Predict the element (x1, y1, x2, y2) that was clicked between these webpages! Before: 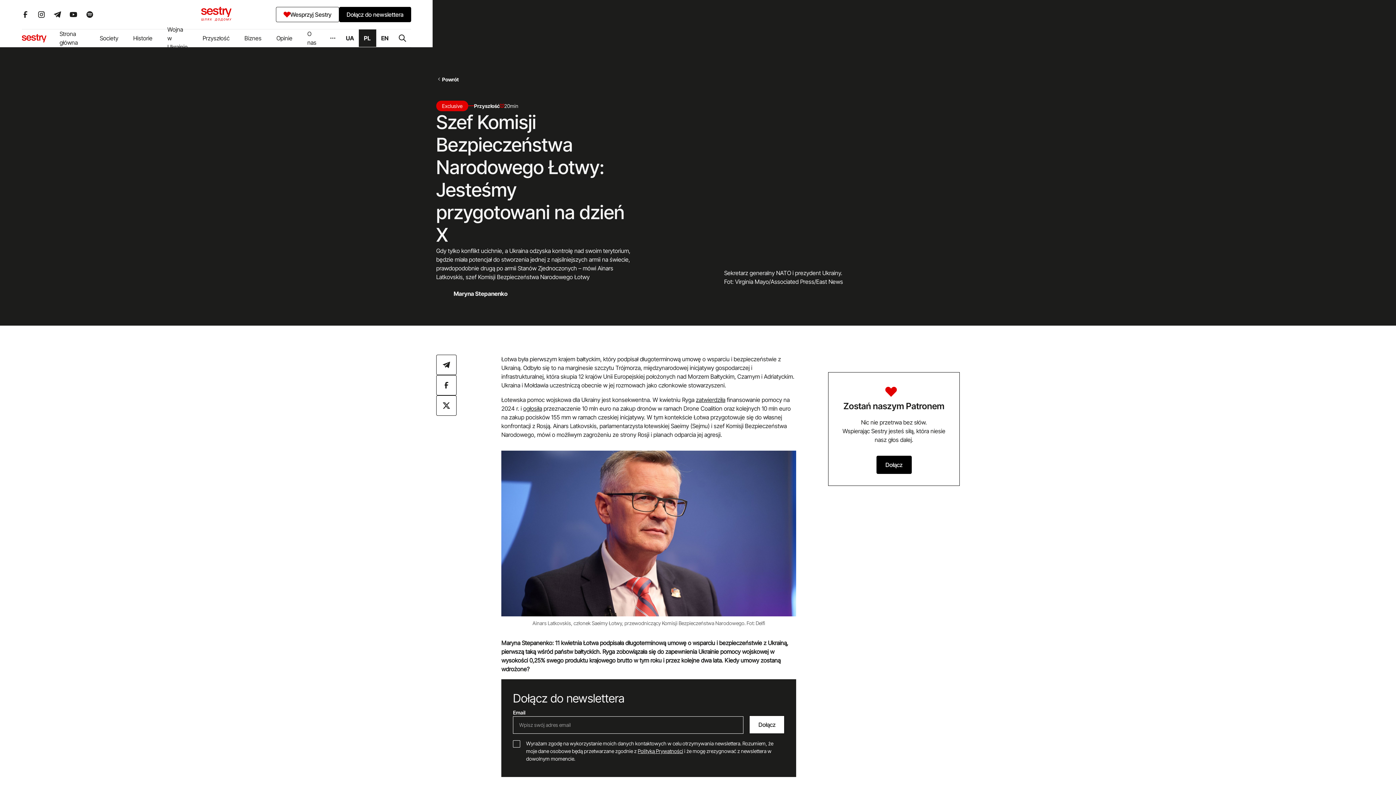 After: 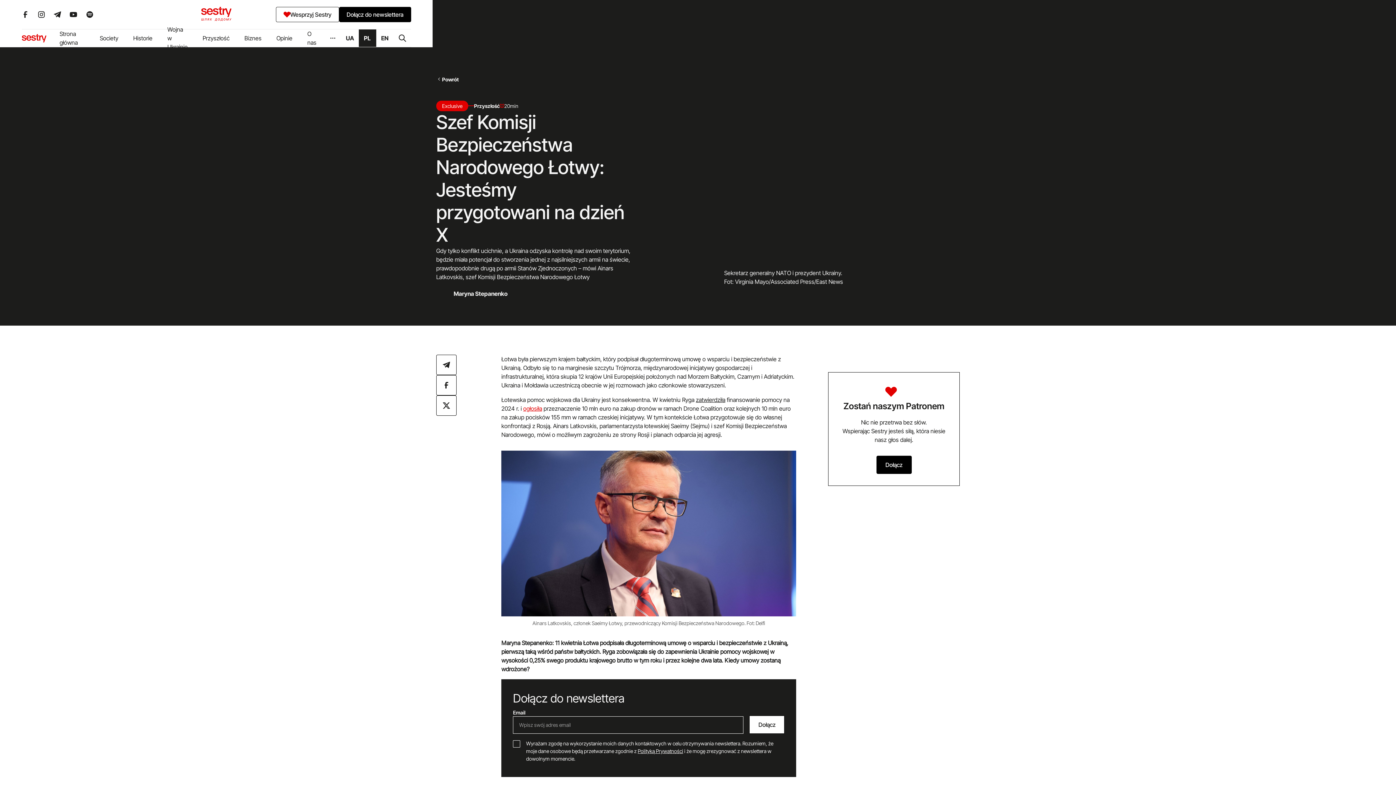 Action: label: ogłosiła bbox: (523, 404, 542, 412)